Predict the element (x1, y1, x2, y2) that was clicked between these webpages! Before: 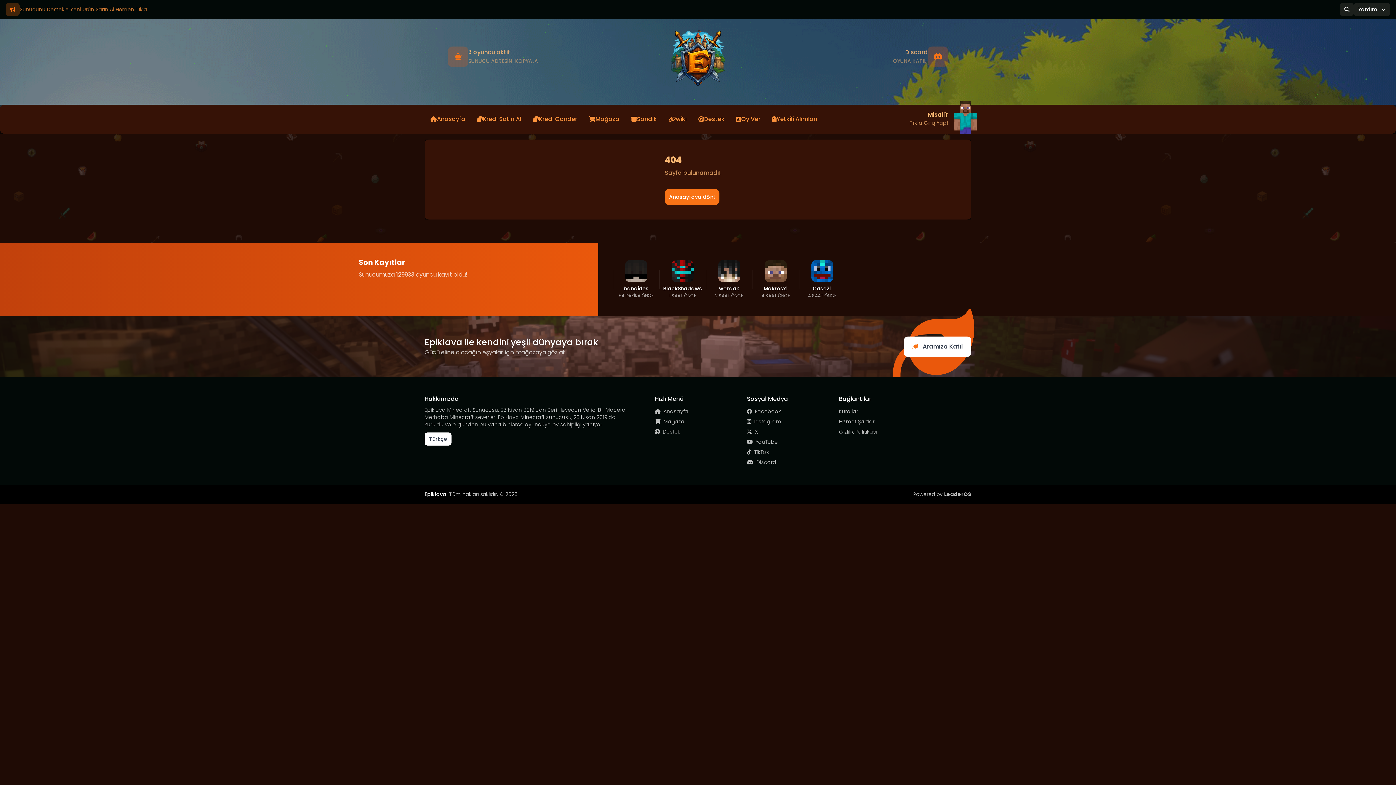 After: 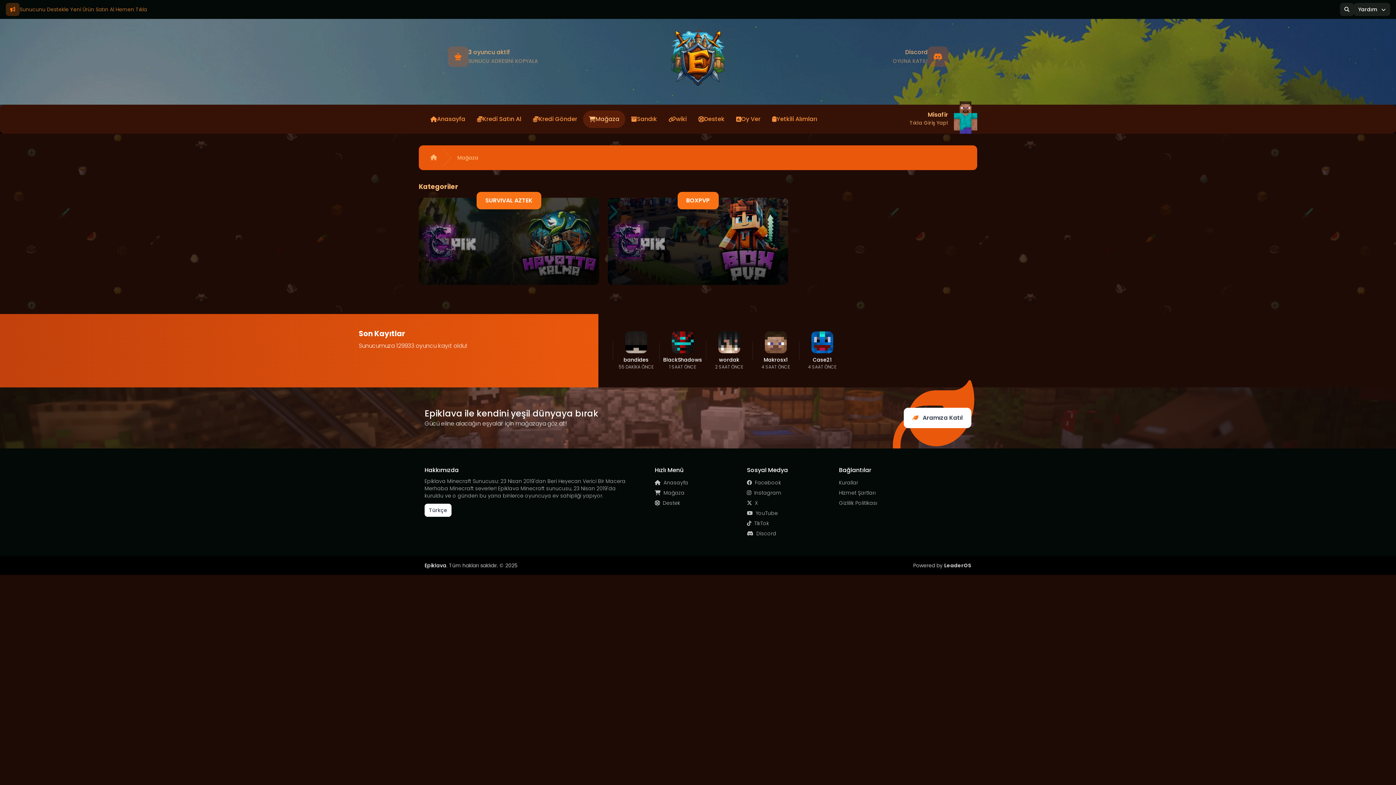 Action: bbox: (655, 416, 741, 426) label:  Mağaza